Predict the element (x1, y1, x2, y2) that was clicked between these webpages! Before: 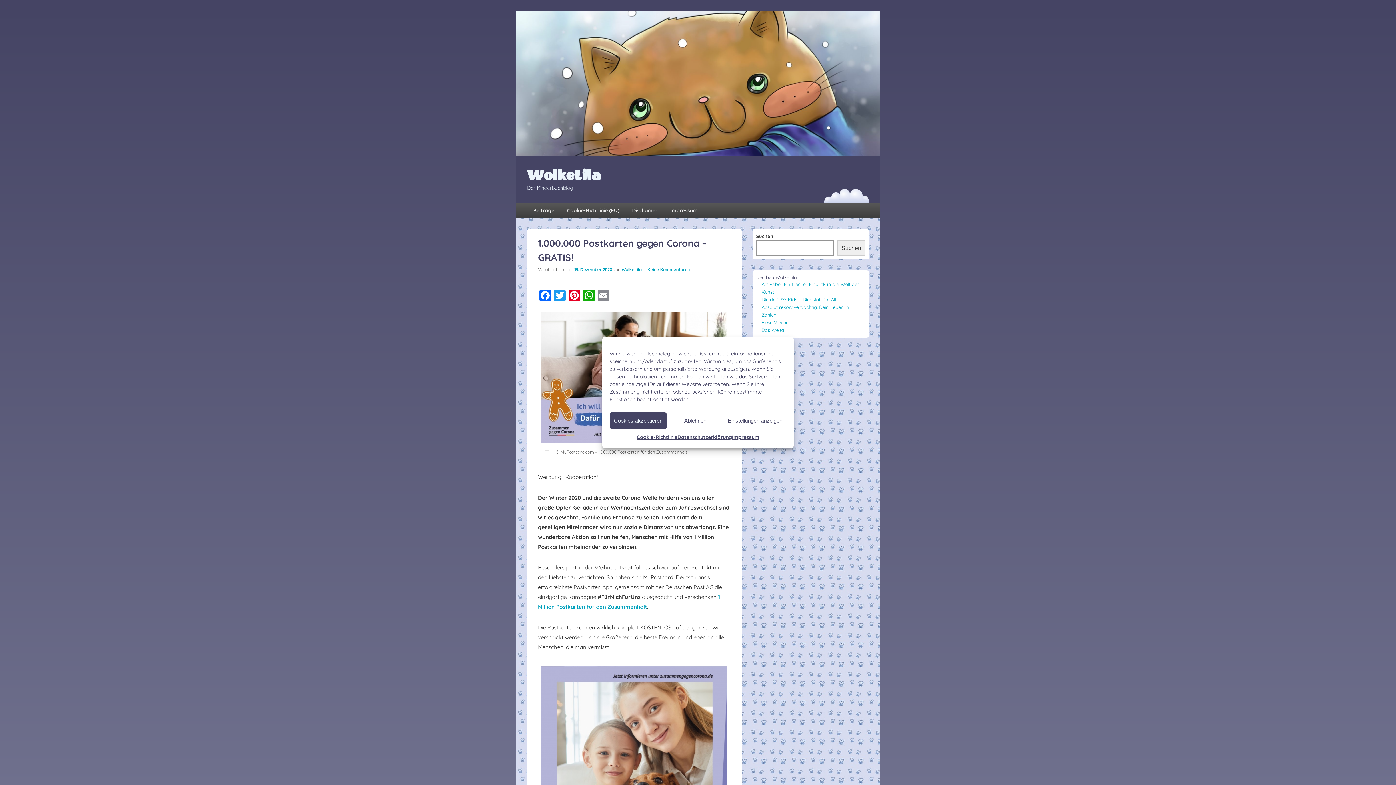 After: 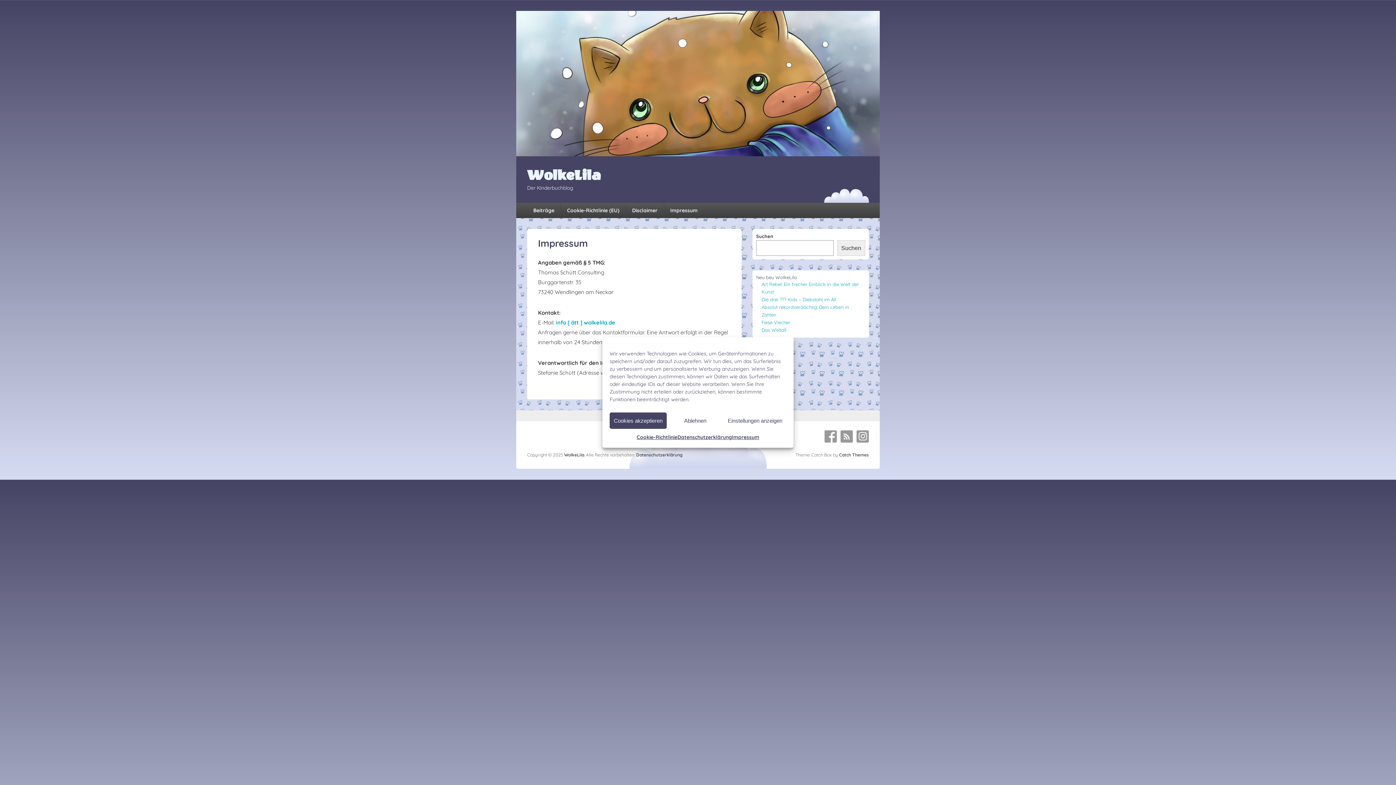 Action: label: Impressum bbox: (664, 202, 703, 218)